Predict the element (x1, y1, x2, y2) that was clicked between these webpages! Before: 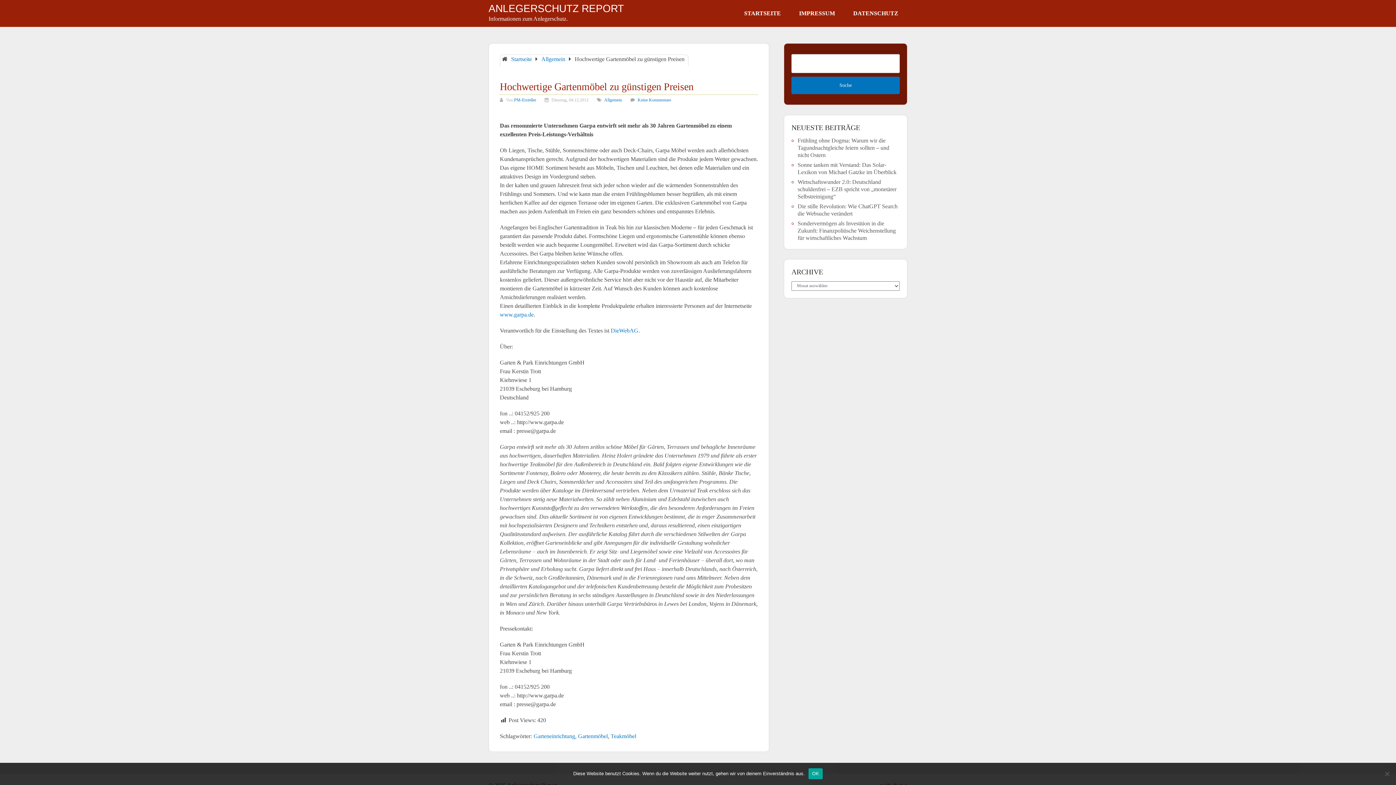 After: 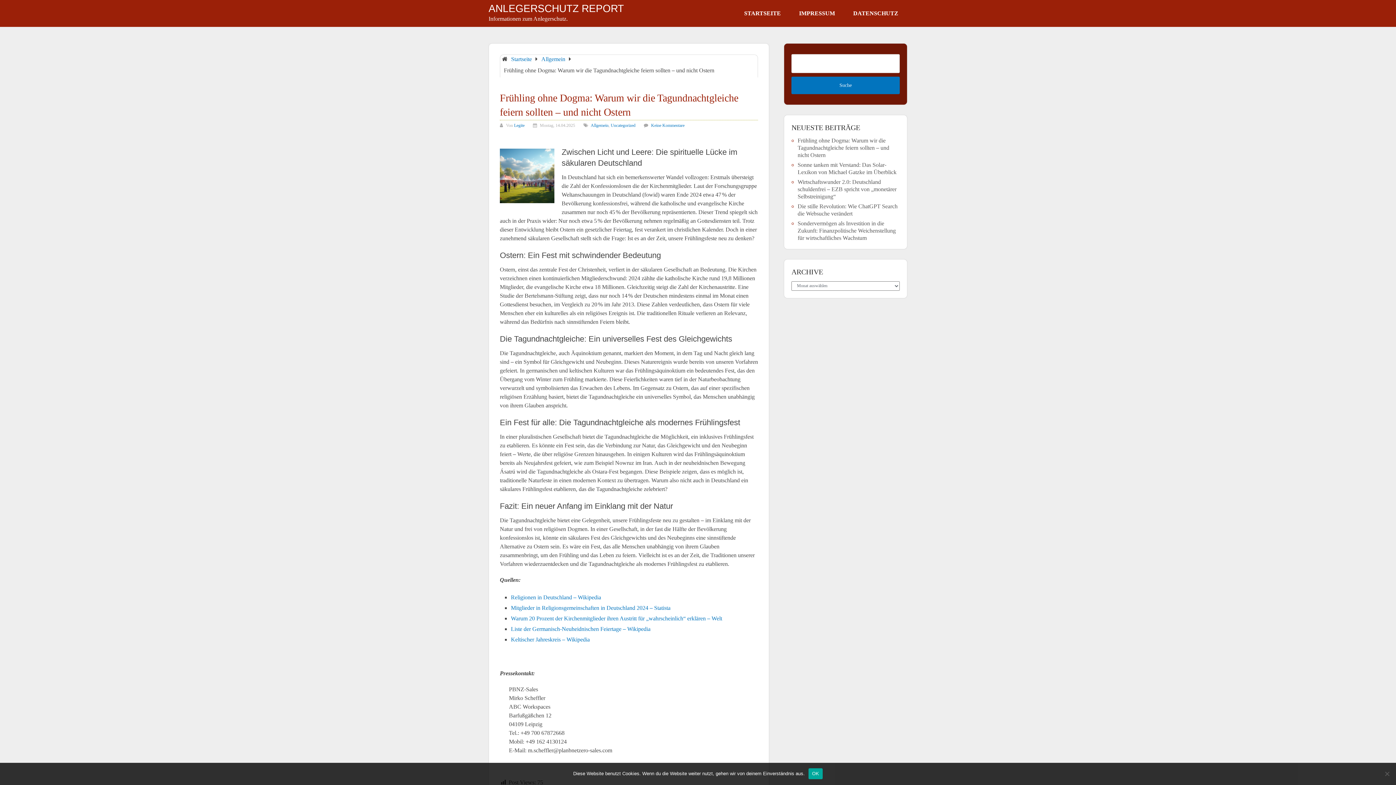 Action: label: Frühling ohne Dogma: Warum wir die Tagundnachtgleiche feiern sollten – und nicht Ostern bbox: (797, 137, 889, 158)